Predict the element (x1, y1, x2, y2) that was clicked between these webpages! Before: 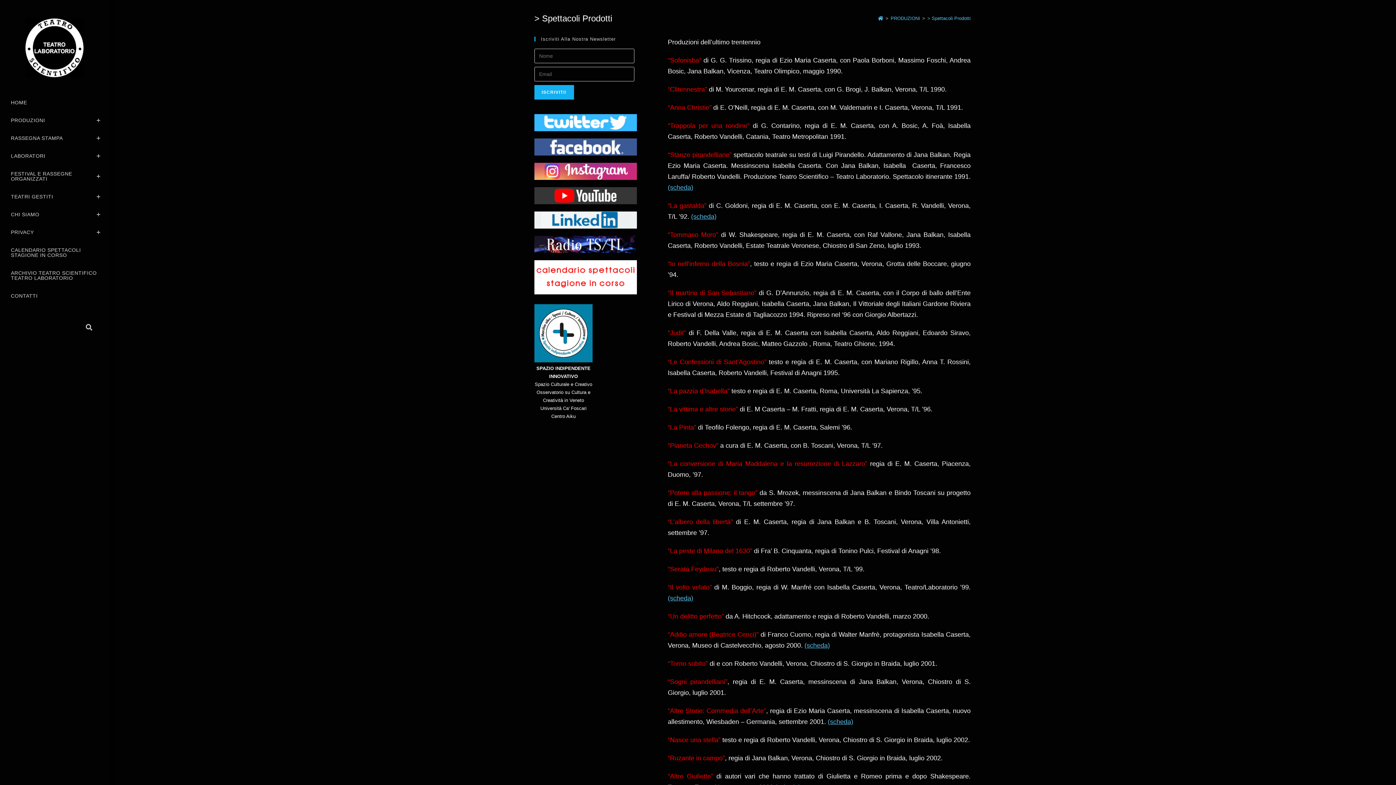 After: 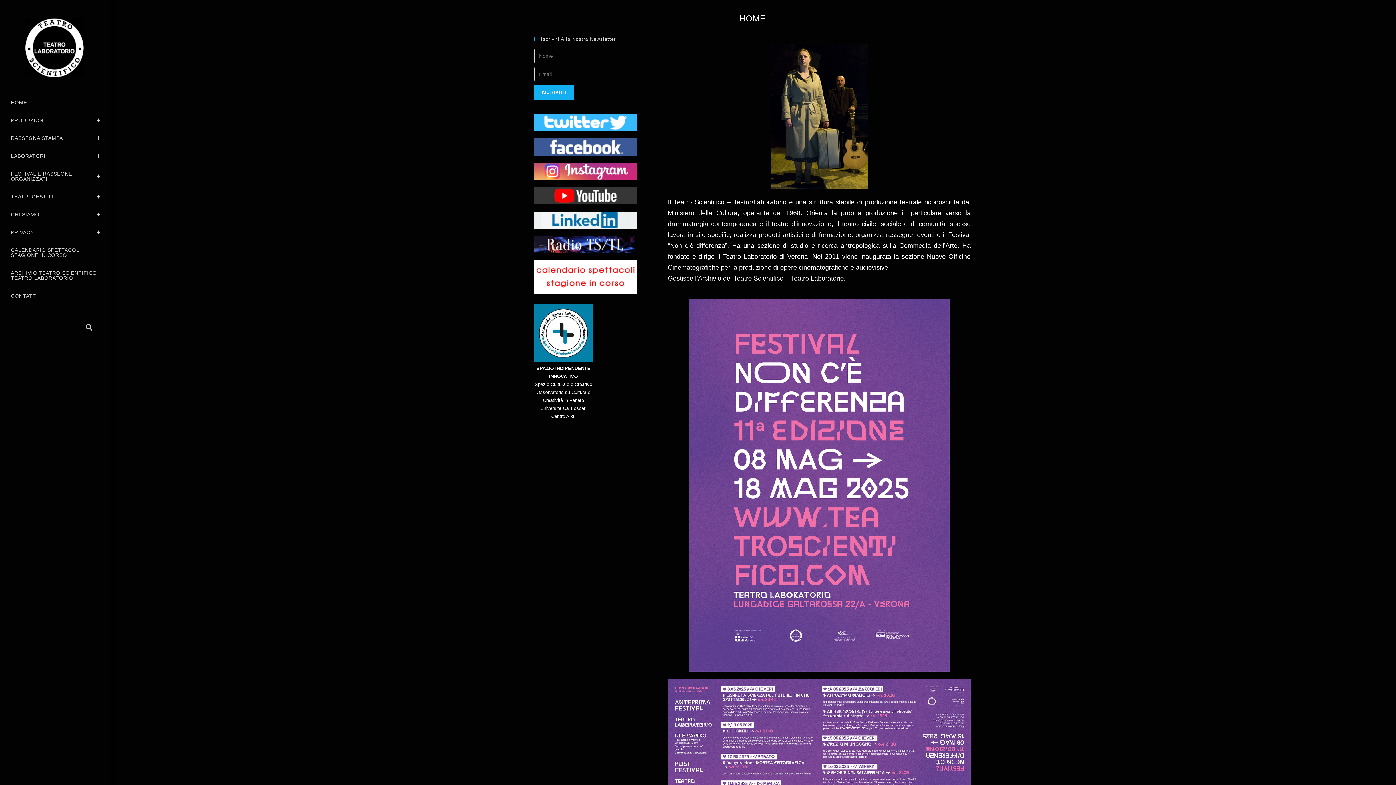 Action: bbox: (0, 93, 109, 111) label: HOME